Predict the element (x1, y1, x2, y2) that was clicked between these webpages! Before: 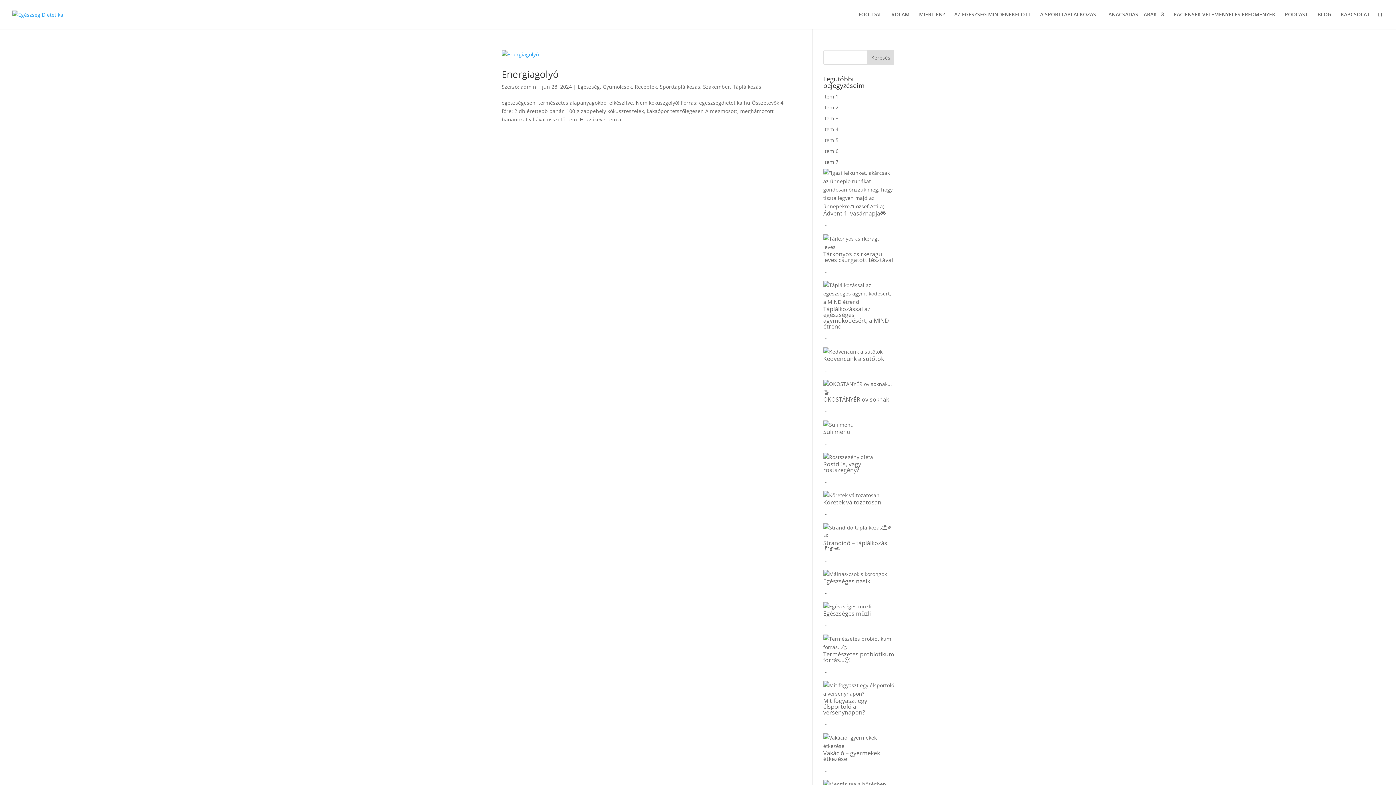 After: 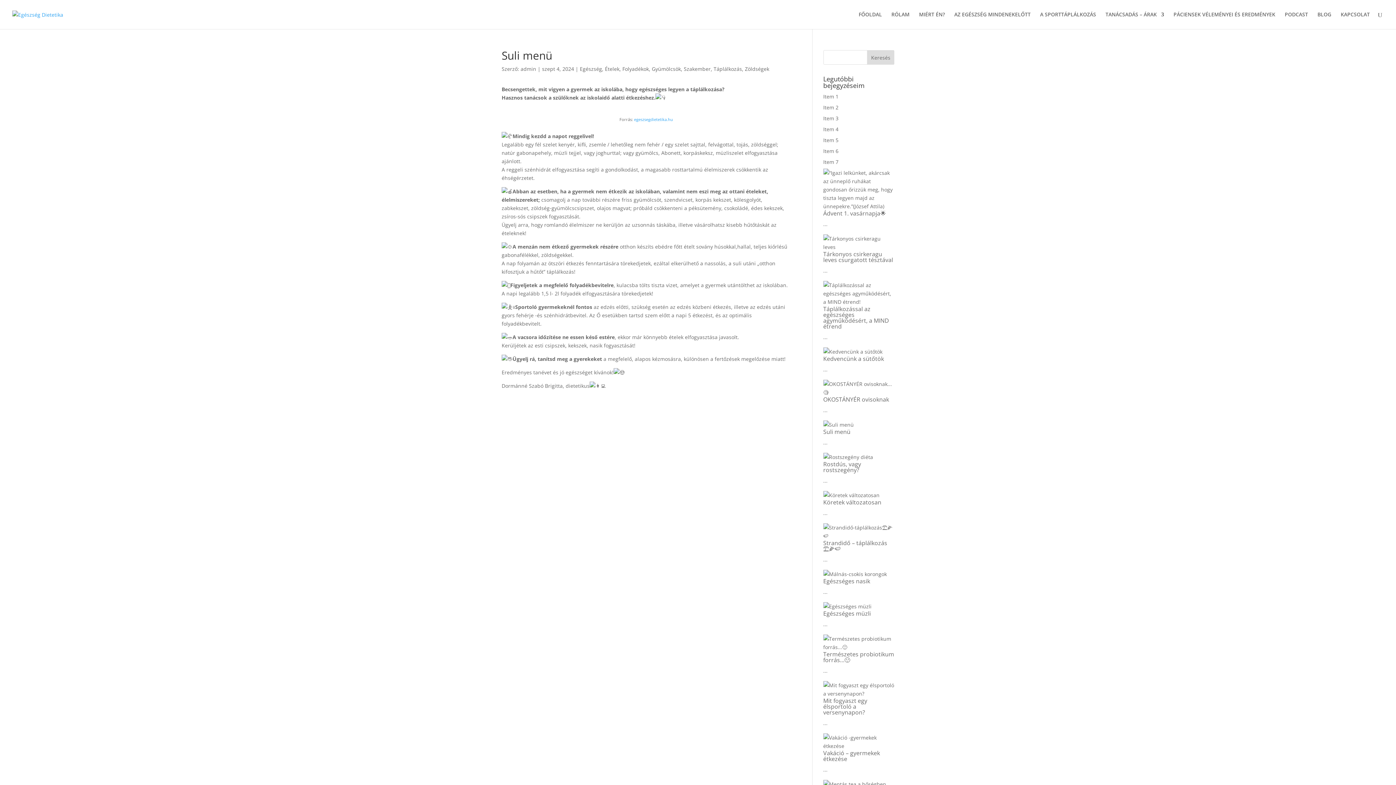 Action: bbox: (823, 421, 854, 428)